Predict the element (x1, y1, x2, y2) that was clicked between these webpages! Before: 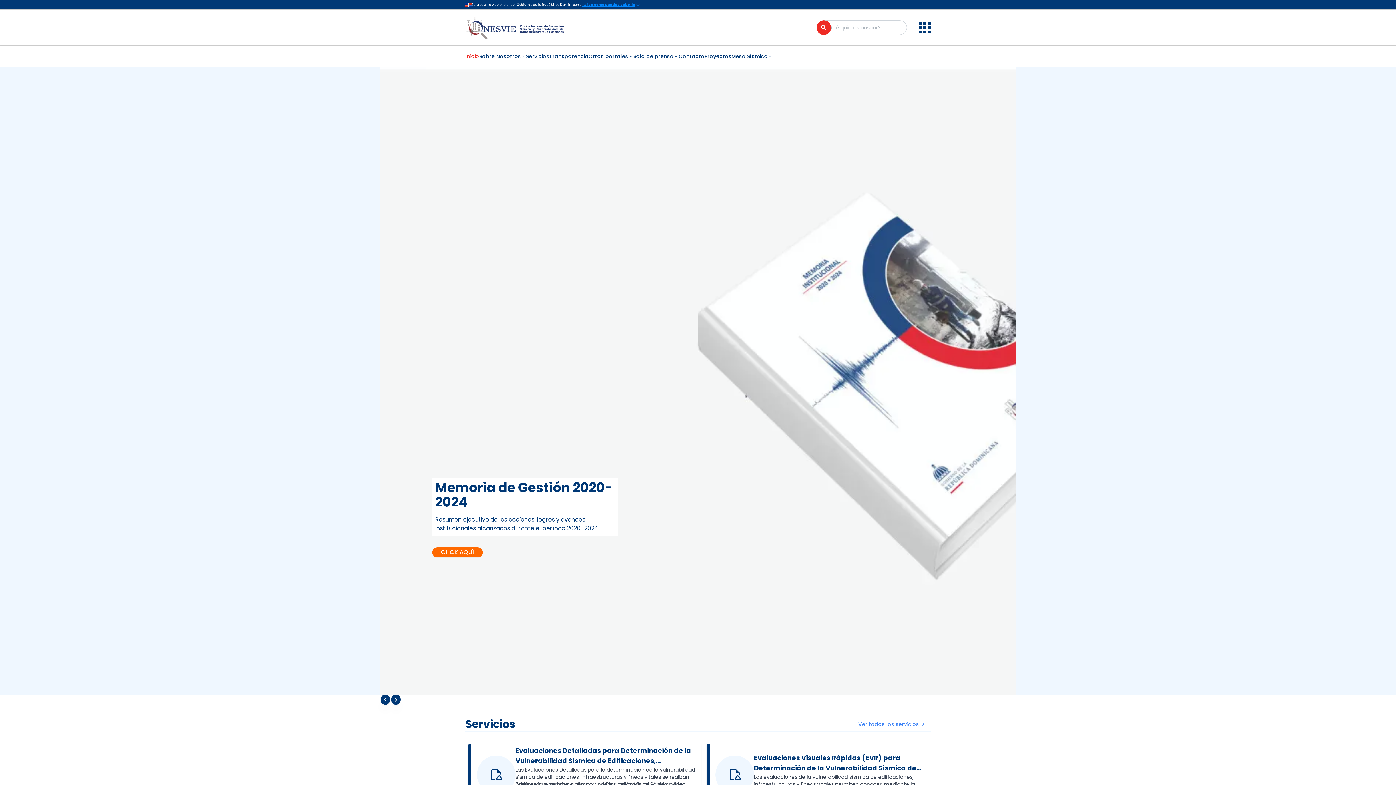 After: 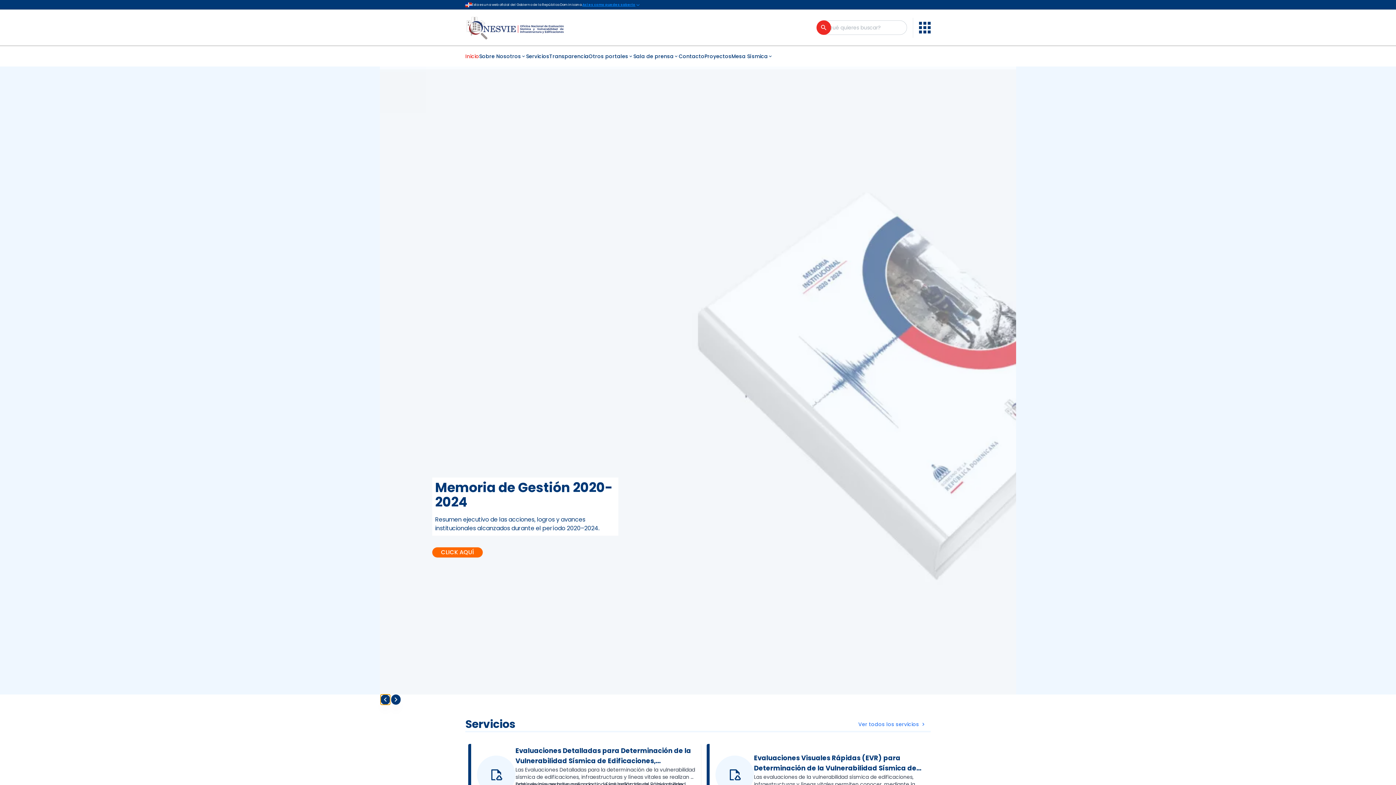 Action: bbox: (380, 694, 390, 705)